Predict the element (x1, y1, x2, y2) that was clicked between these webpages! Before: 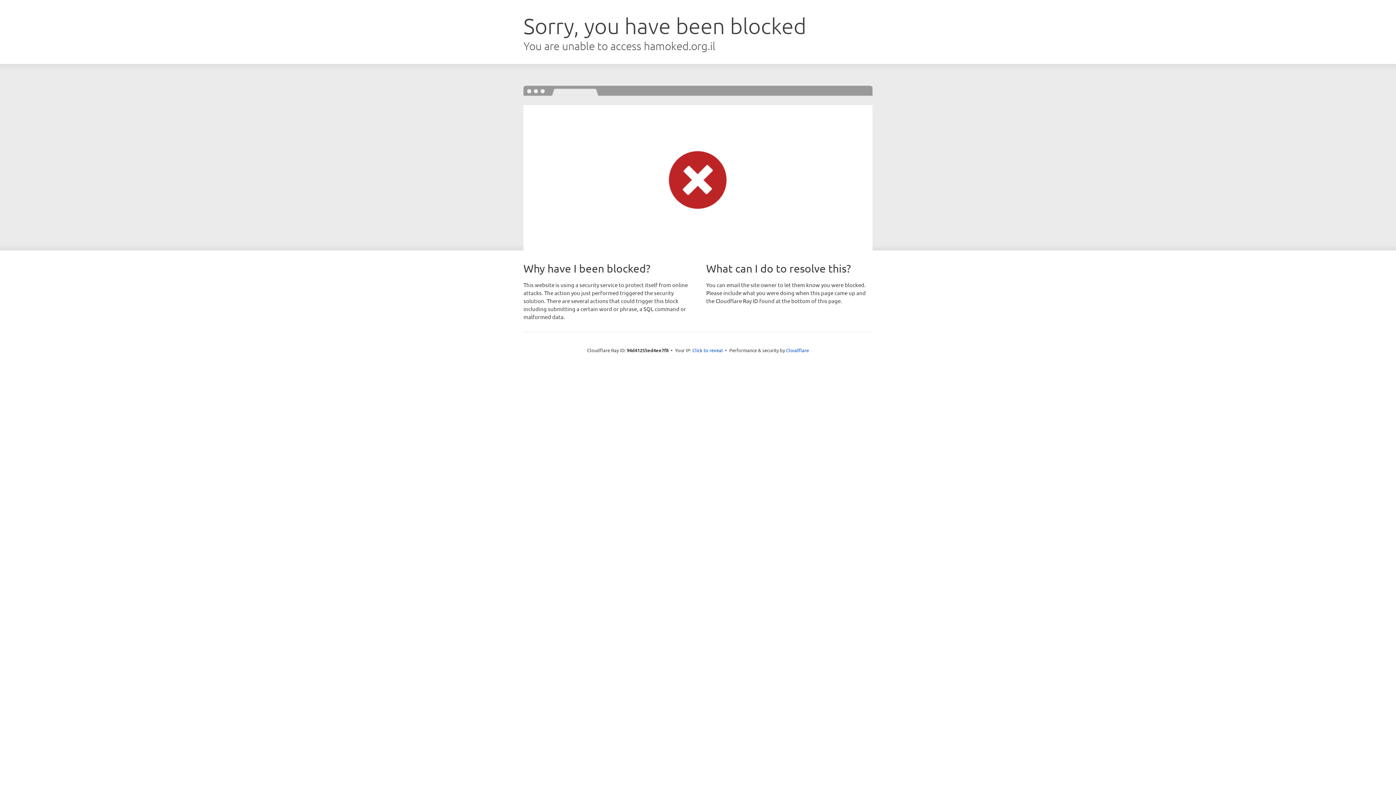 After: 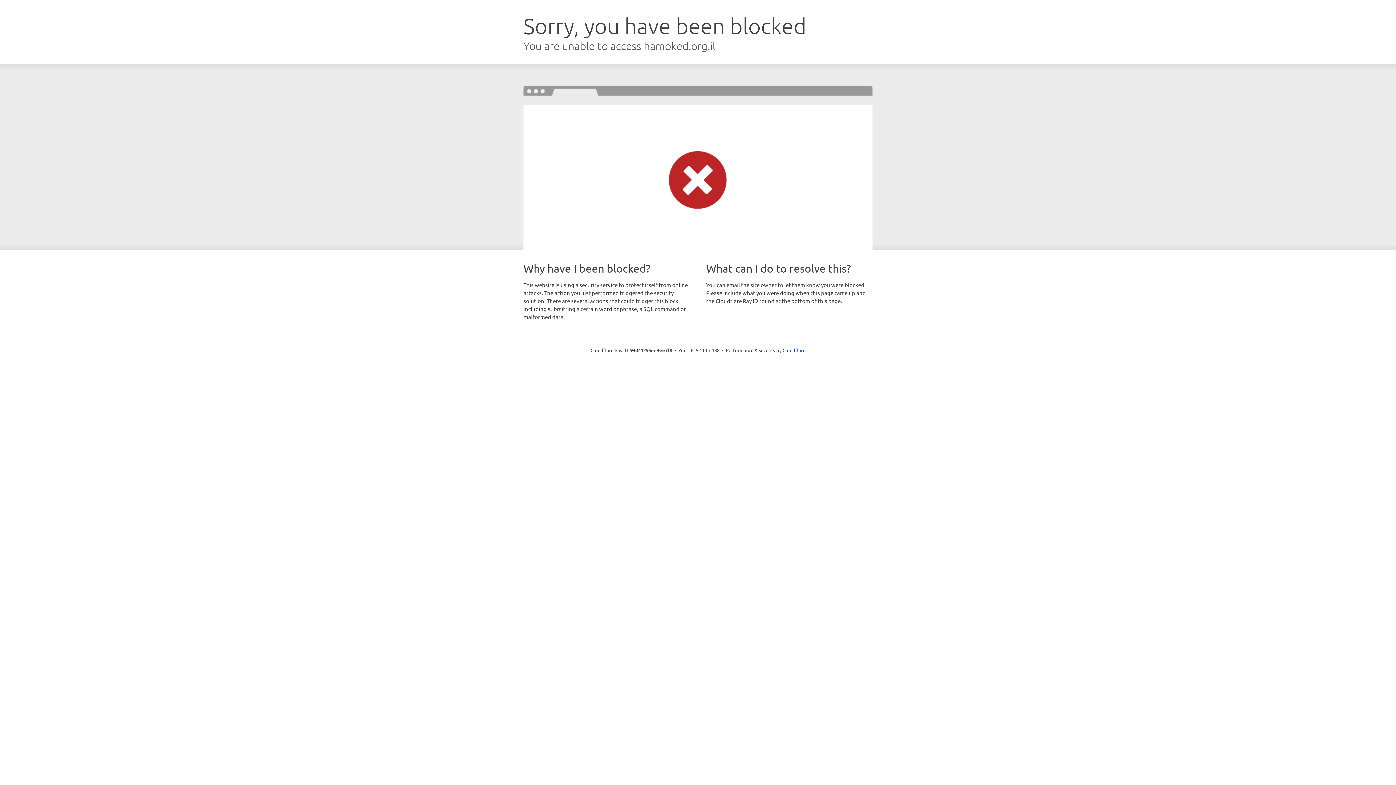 Action: bbox: (692, 346, 723, 353) label: Click to reveal